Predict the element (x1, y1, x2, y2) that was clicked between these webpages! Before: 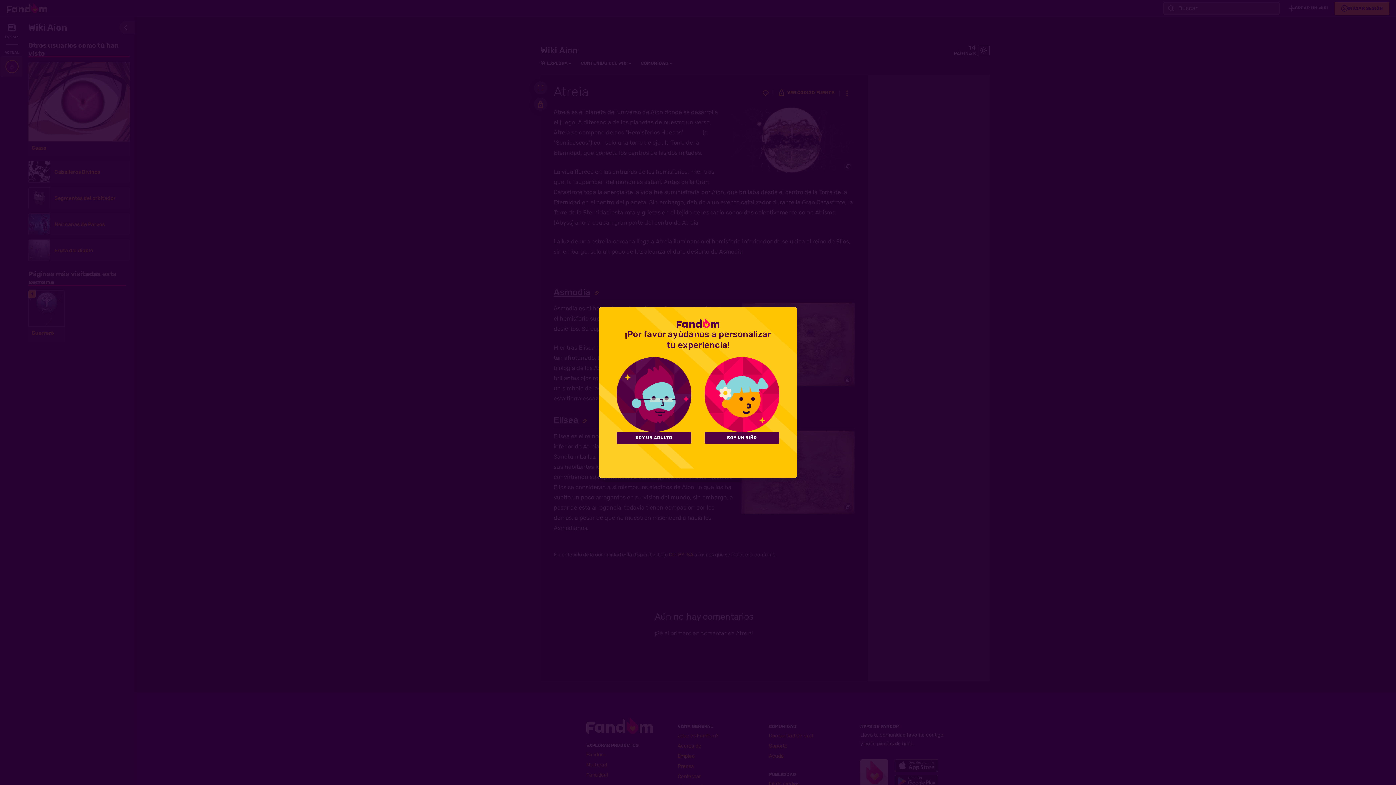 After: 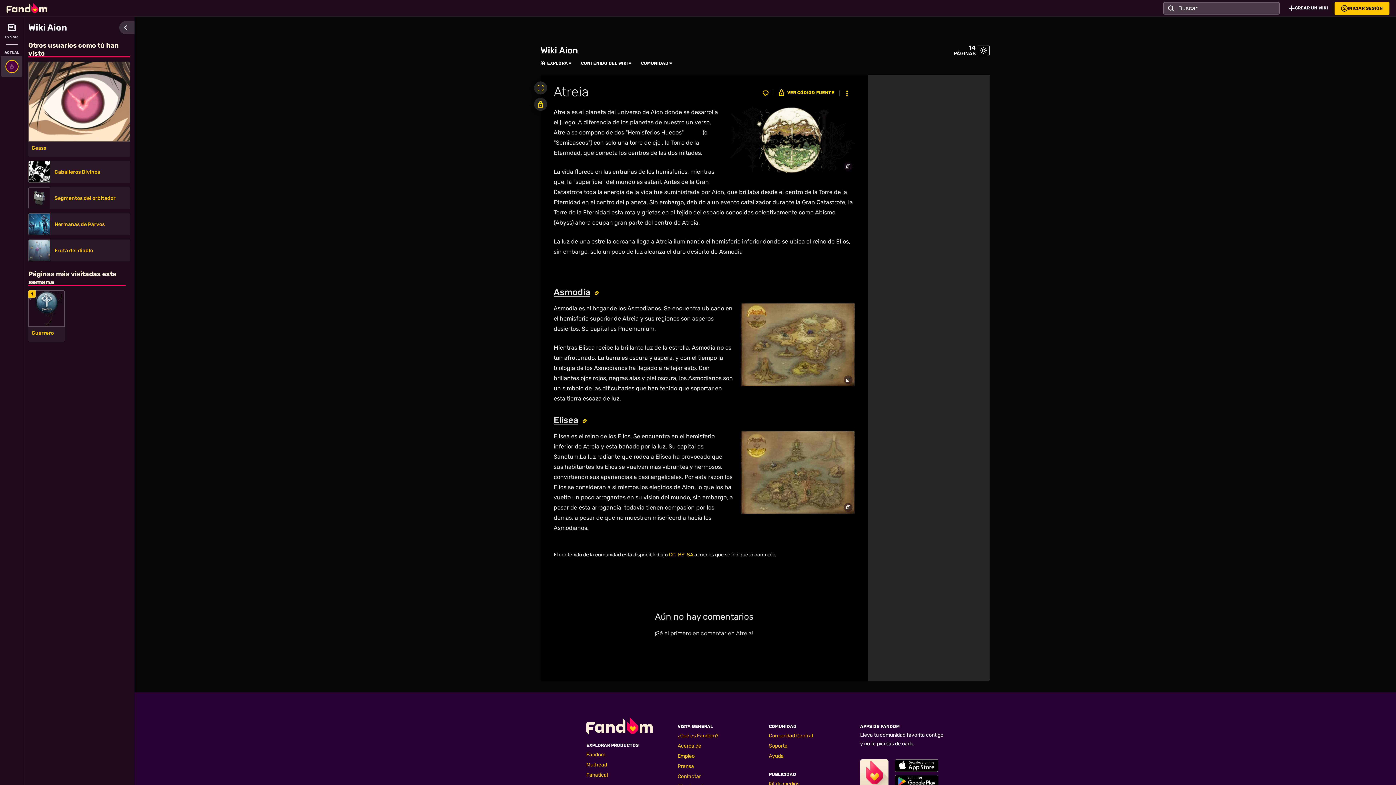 Action: label: SOY UN ADULTO bbox: (616, 432, 691, 443)